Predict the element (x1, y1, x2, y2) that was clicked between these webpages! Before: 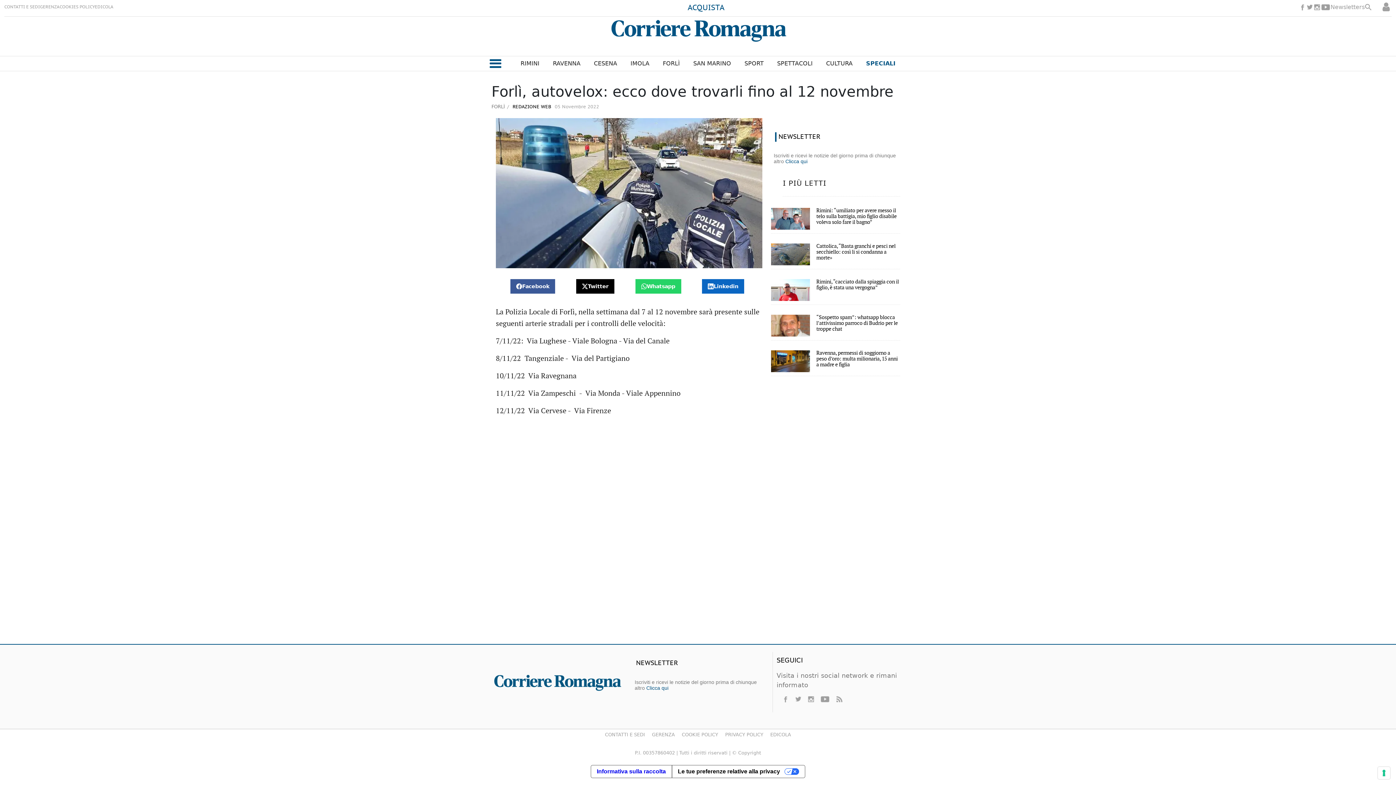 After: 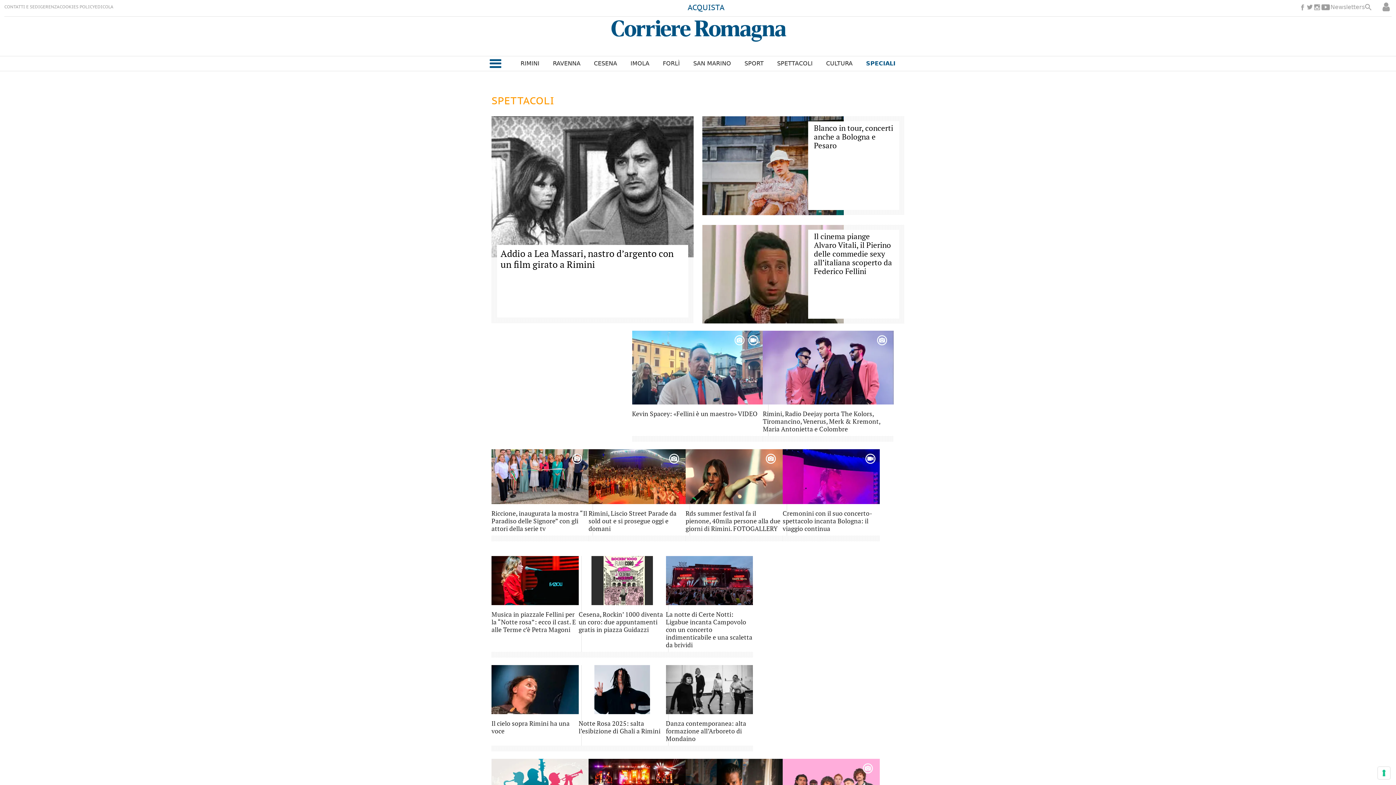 Action: label: SPETTACOLI bbox: (777, 59, 812, 68)